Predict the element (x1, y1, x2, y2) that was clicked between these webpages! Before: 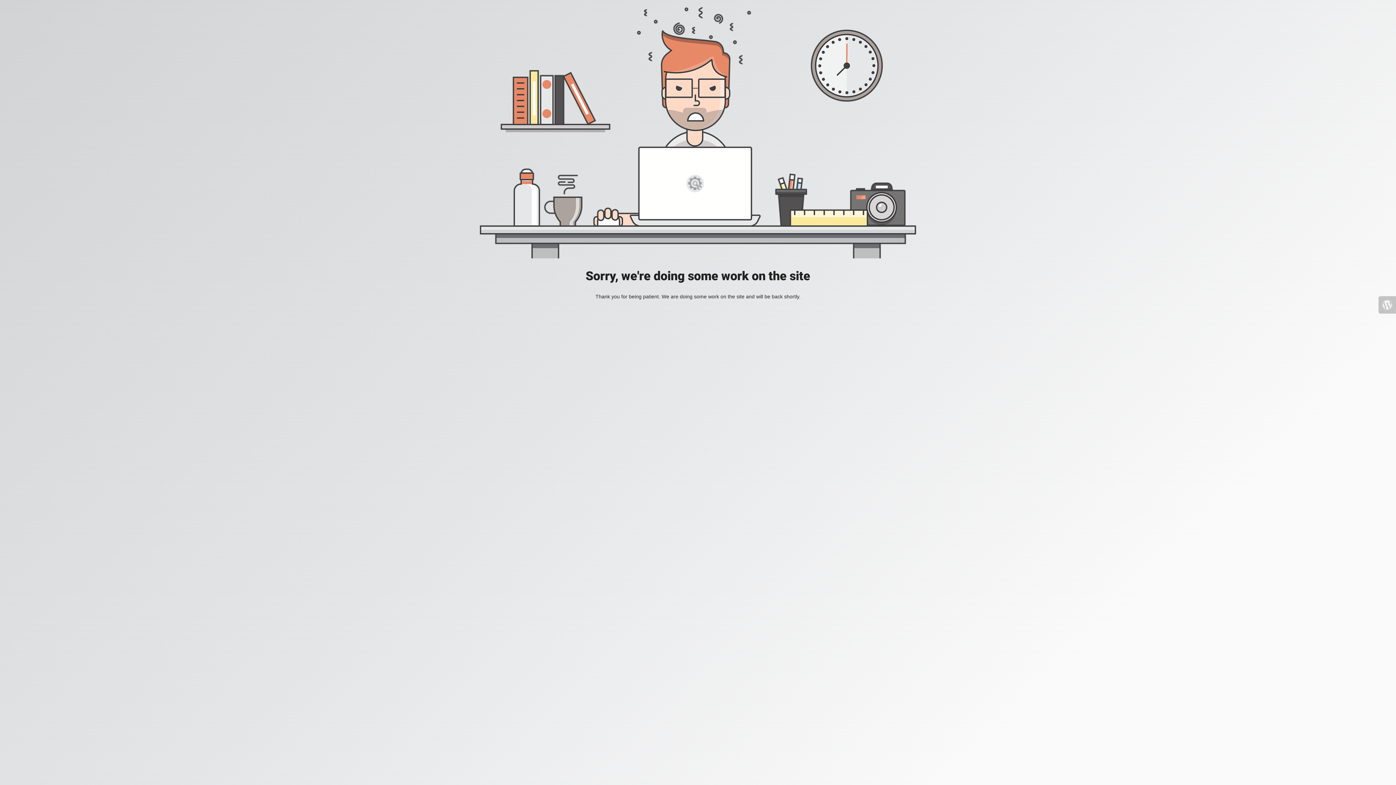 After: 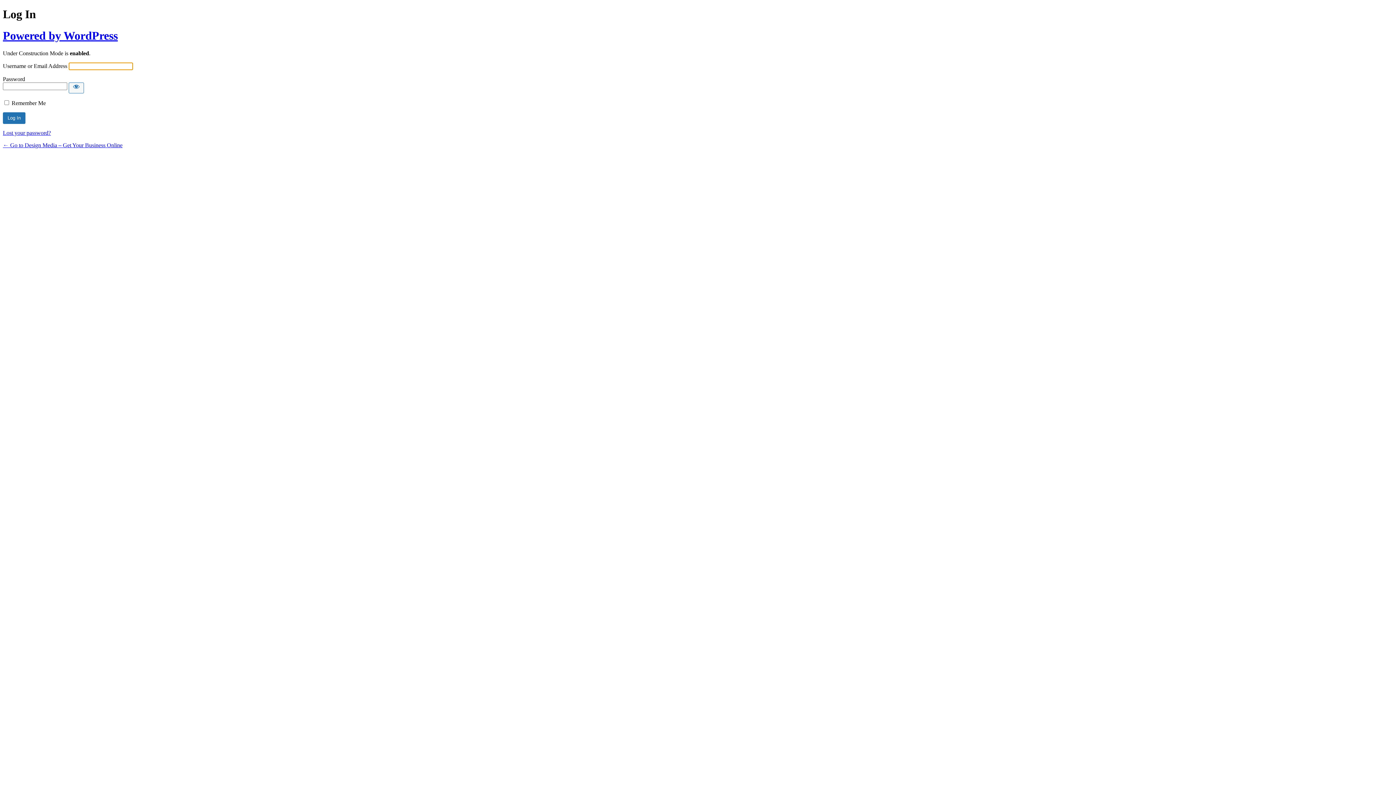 Action: bbox: (1378, 296, 1396, 313)